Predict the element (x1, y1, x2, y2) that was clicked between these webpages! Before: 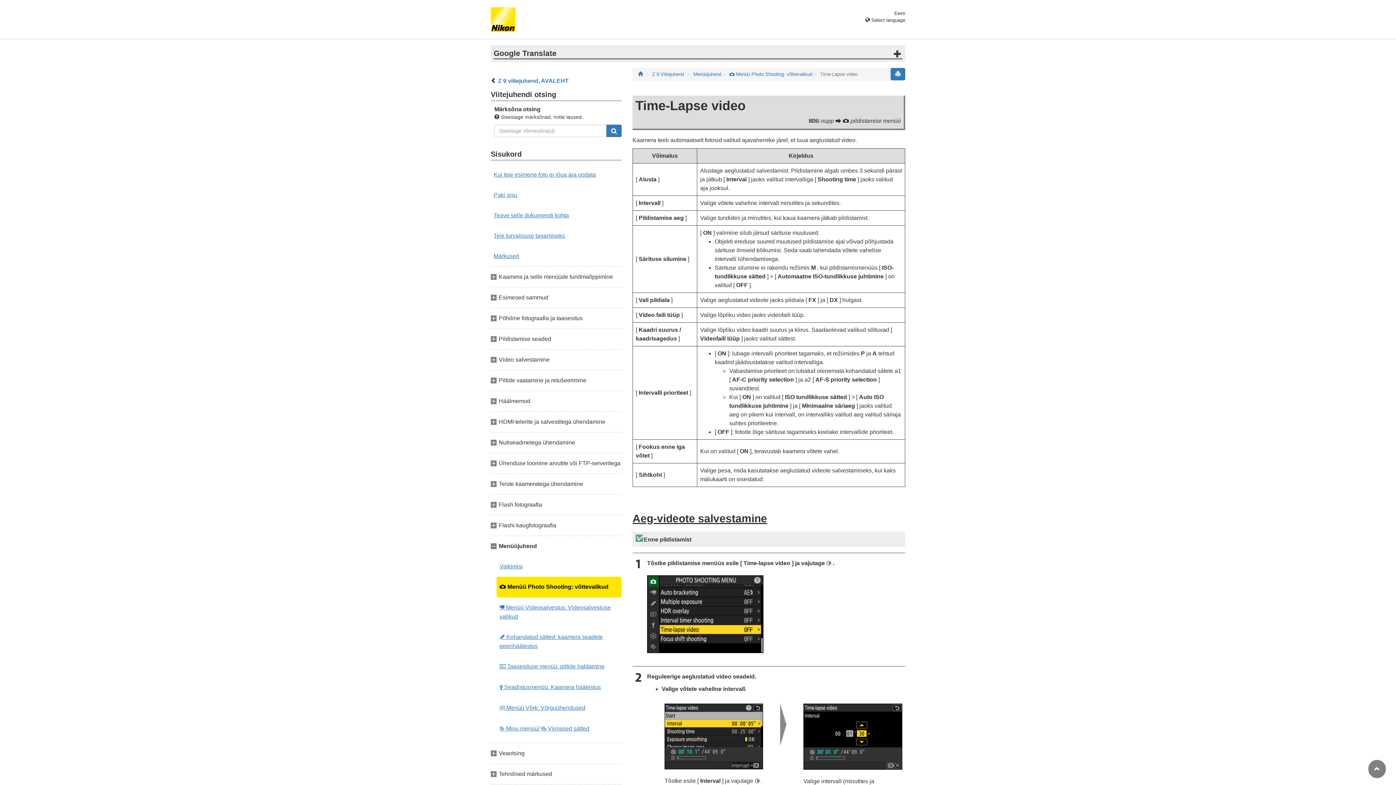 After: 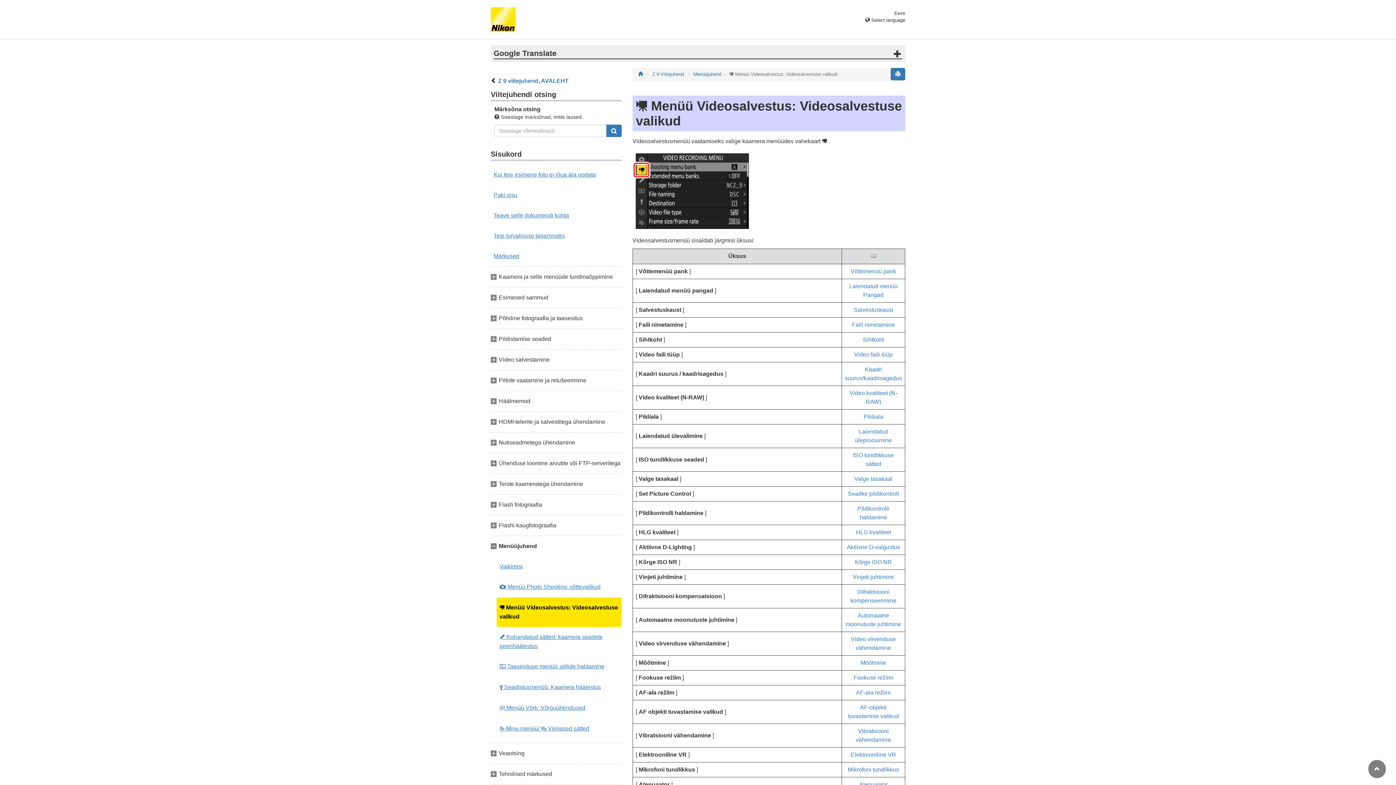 Action: bbox: (496, 597, 621, 627) label: 1 Menüü Videosalvestus: Videosalvestuse valikud